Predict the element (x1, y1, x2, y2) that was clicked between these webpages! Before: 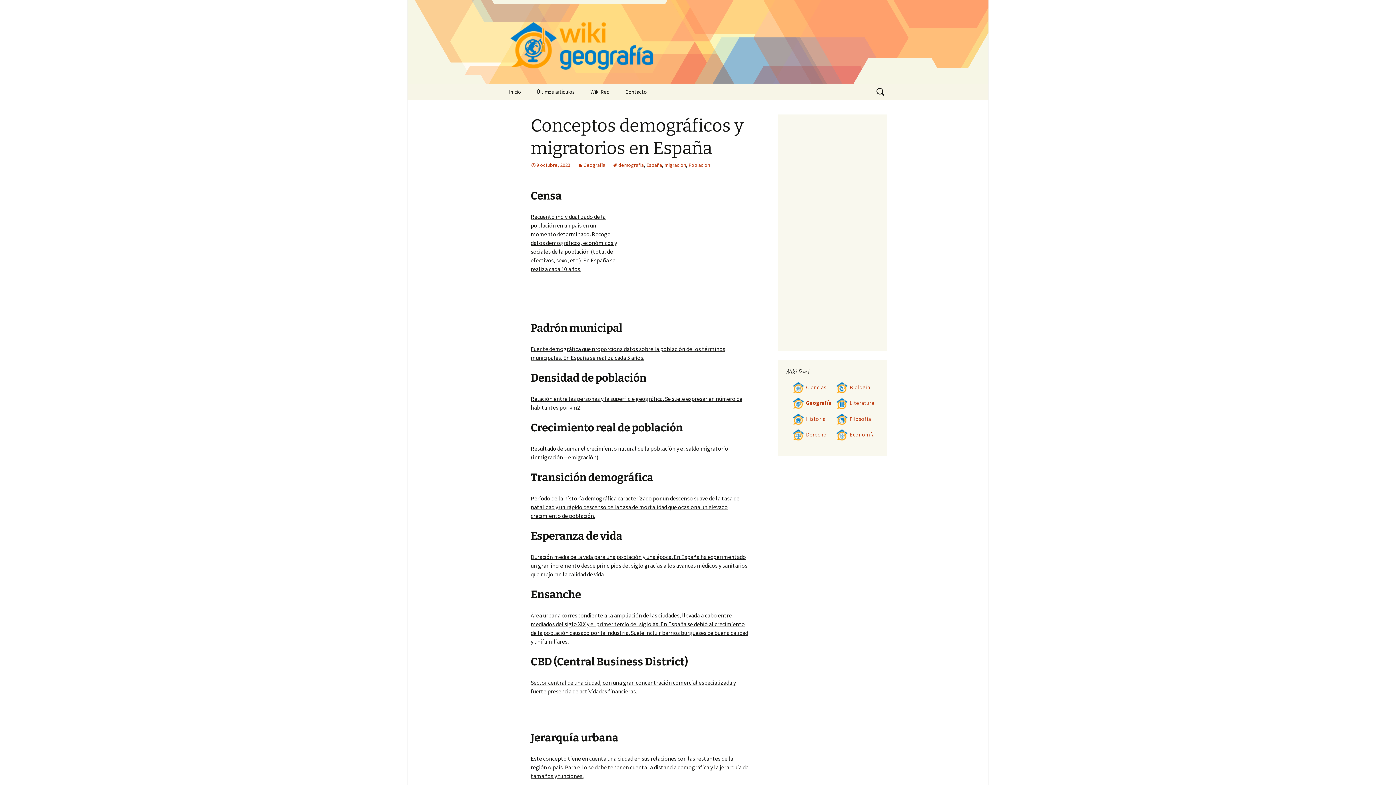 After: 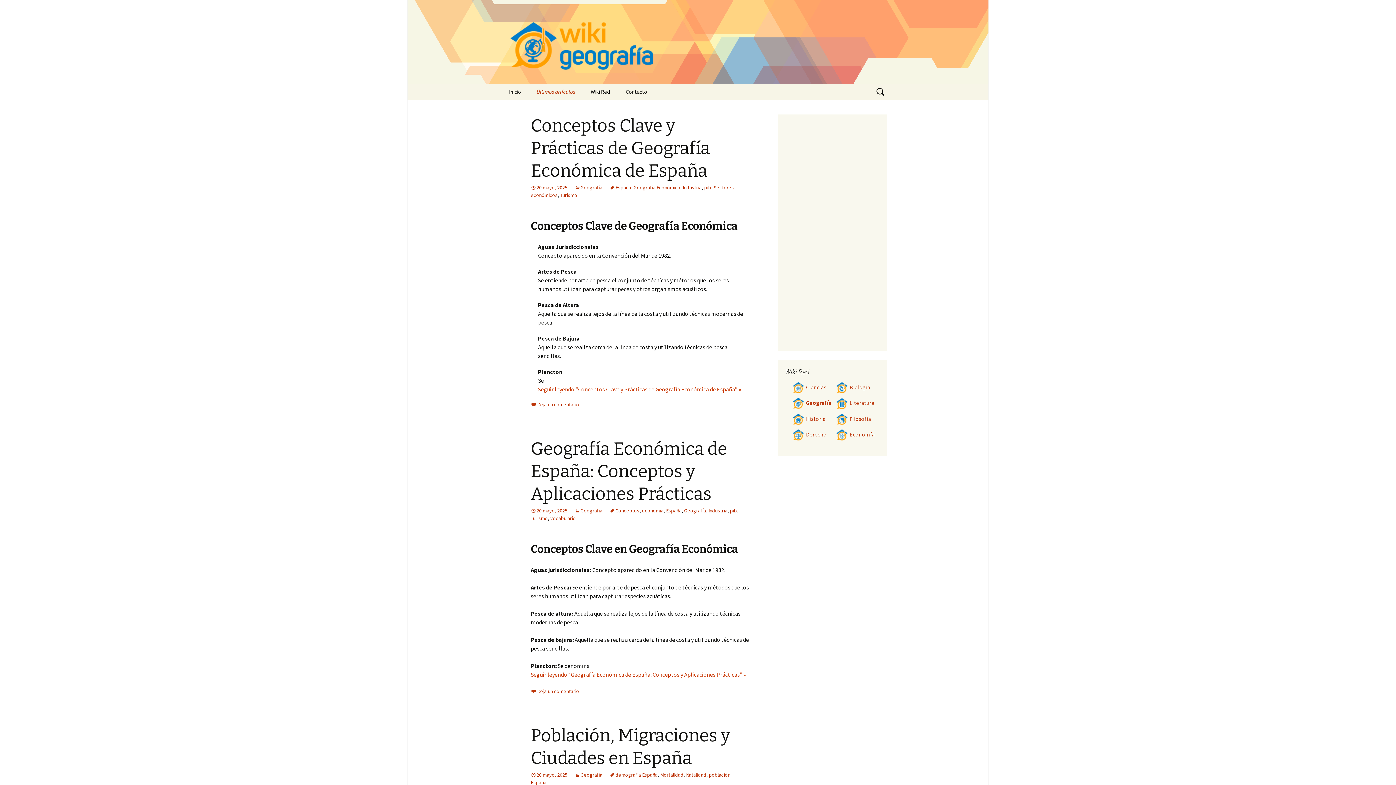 Action: bbox: (529, 83, 582, 100) label: Últimos artículos